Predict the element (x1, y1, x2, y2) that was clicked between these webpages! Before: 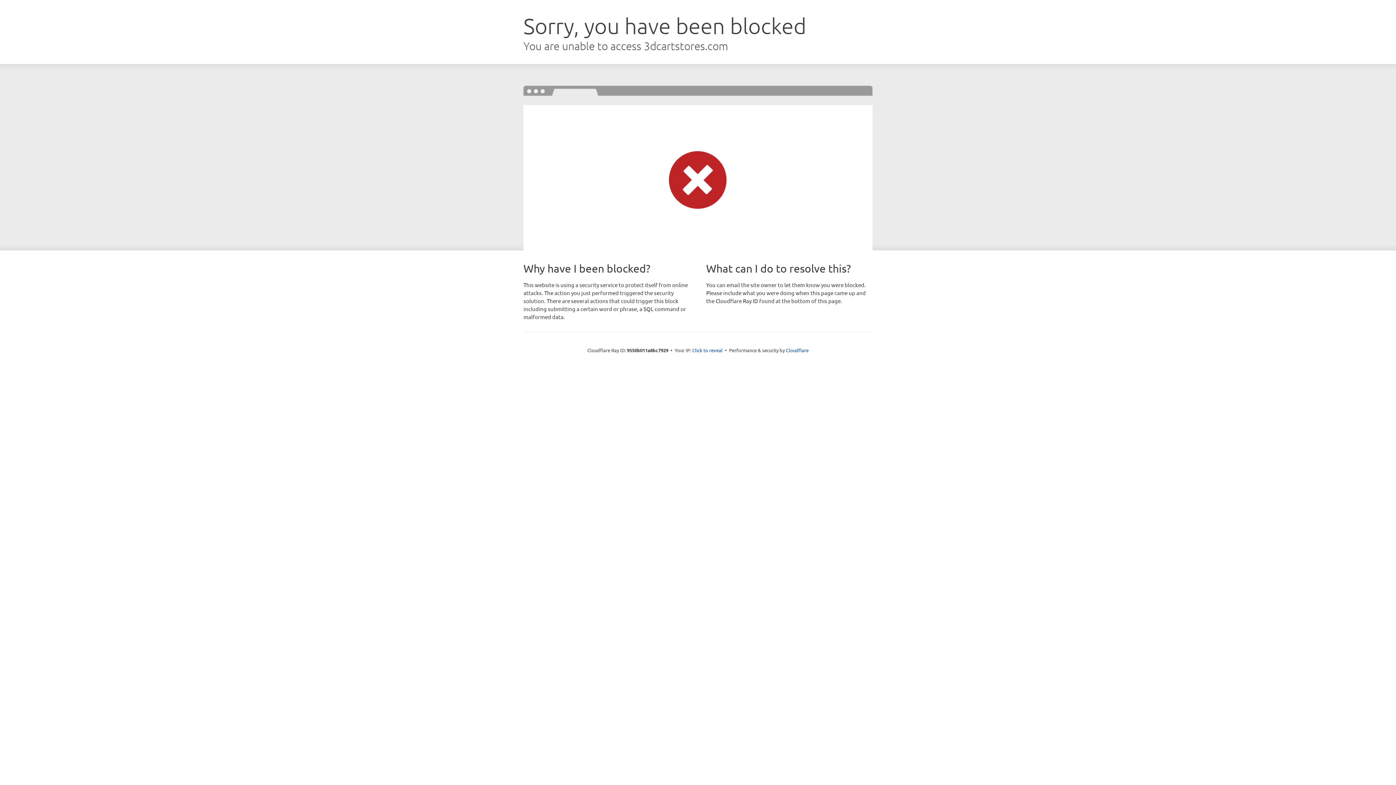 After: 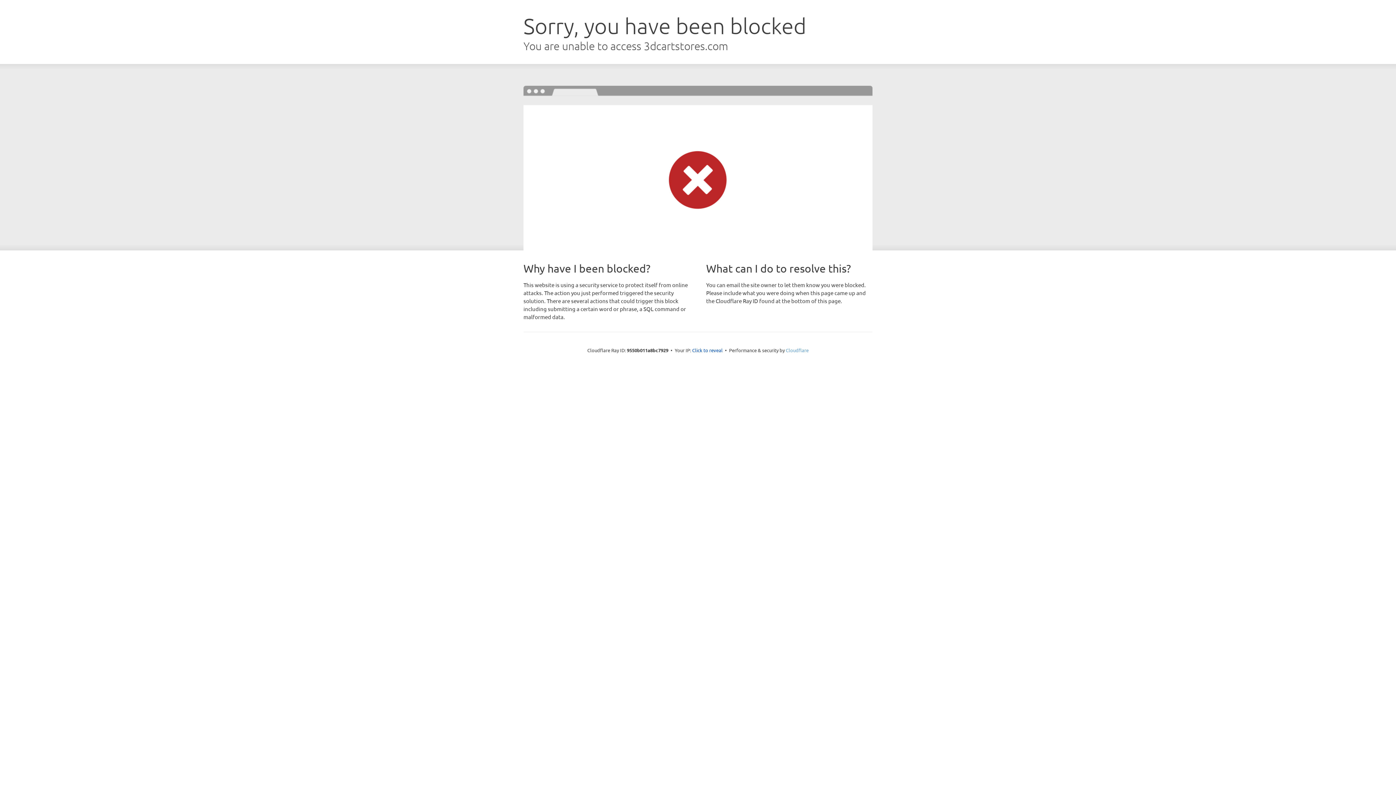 Action: label: Cloudflare bbox: (786, 347, 808, 353)